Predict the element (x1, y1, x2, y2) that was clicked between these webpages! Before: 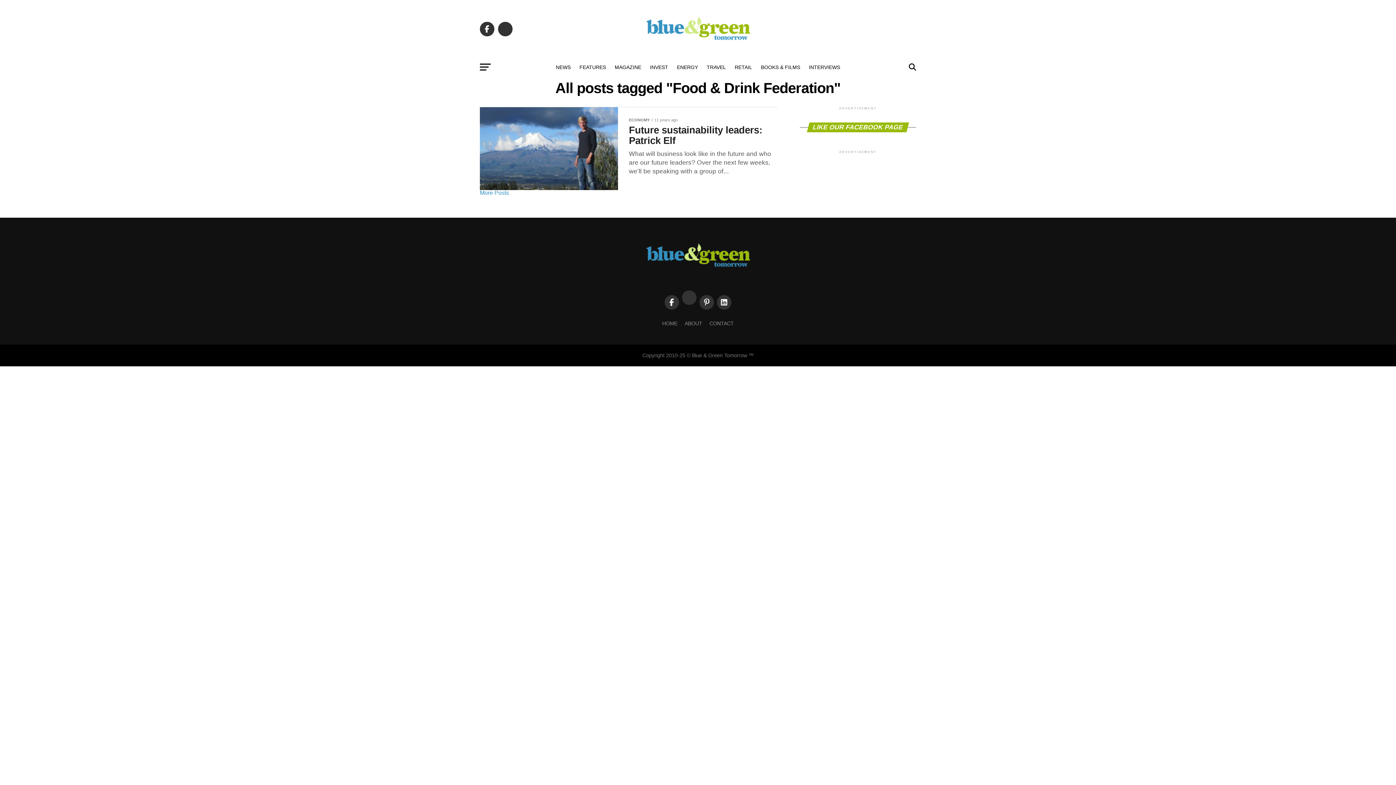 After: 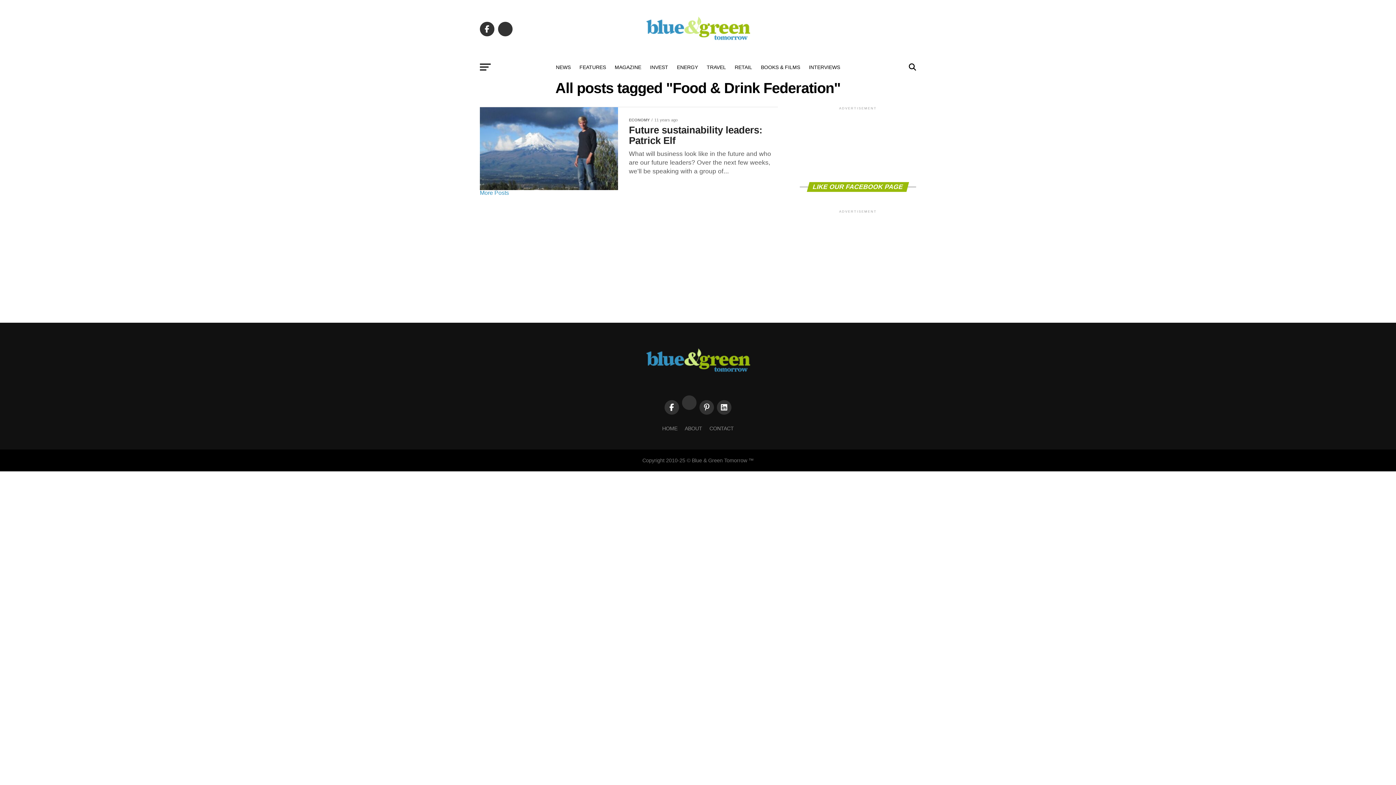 Action: bbox: (717, 295, 731, 309)